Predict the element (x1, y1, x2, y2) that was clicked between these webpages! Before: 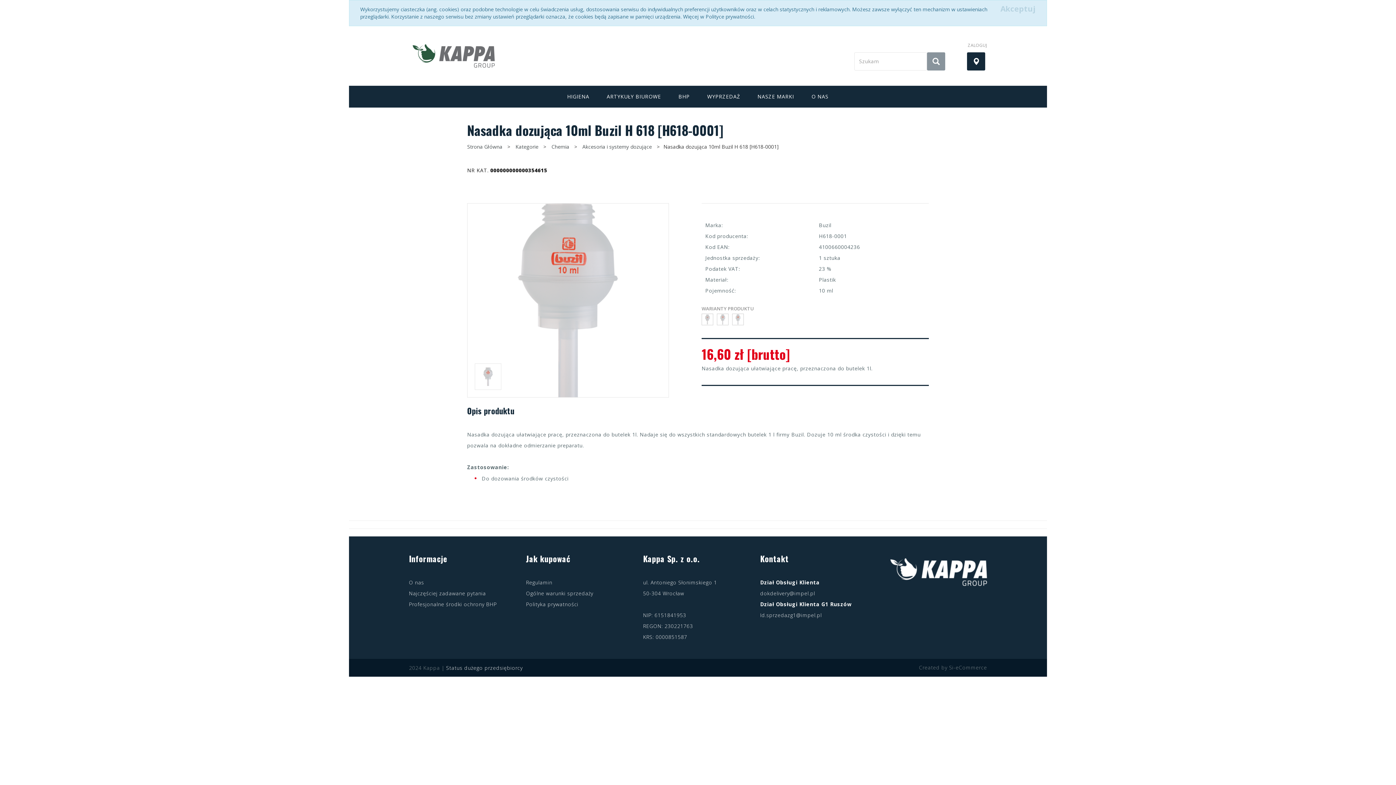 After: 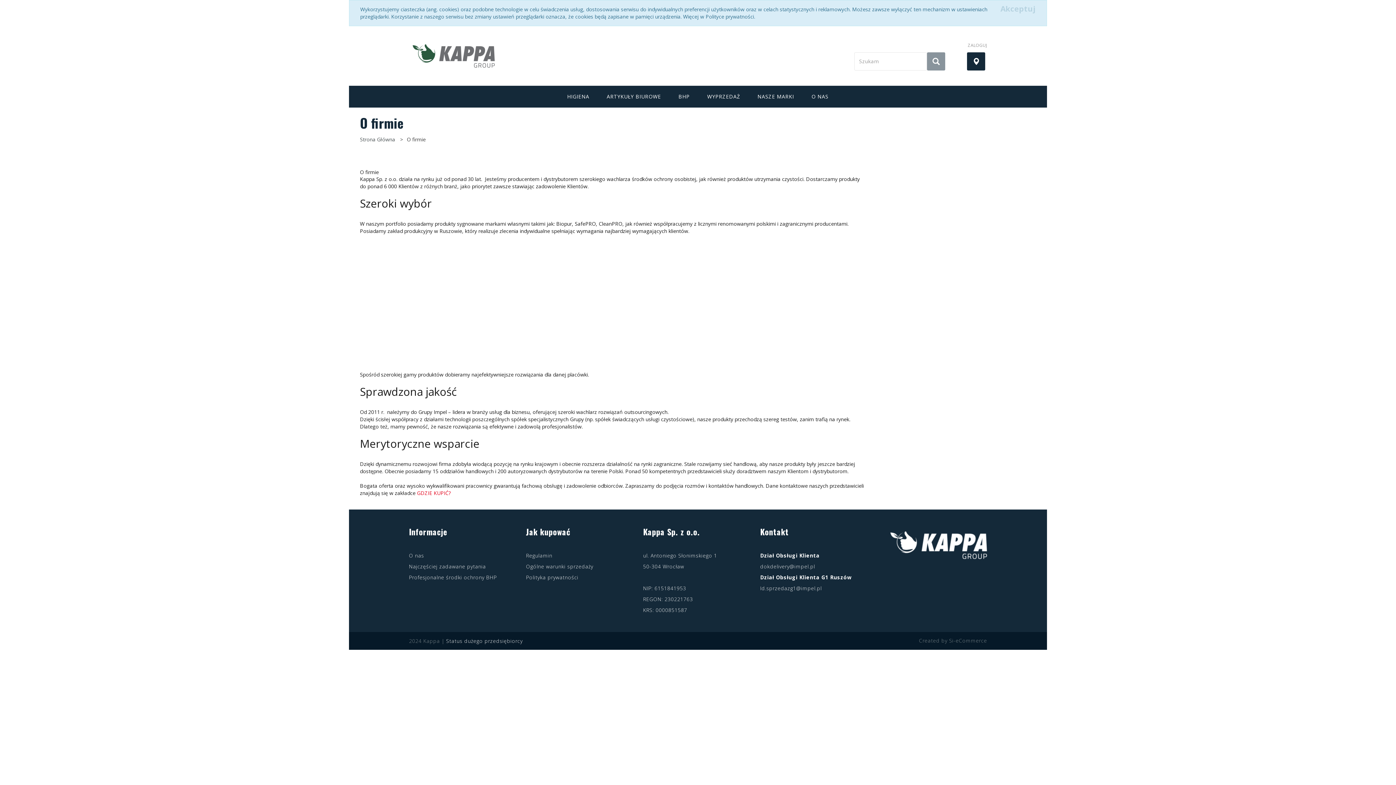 Action: label: O NAS bbox: (803, 85, 837, 107)